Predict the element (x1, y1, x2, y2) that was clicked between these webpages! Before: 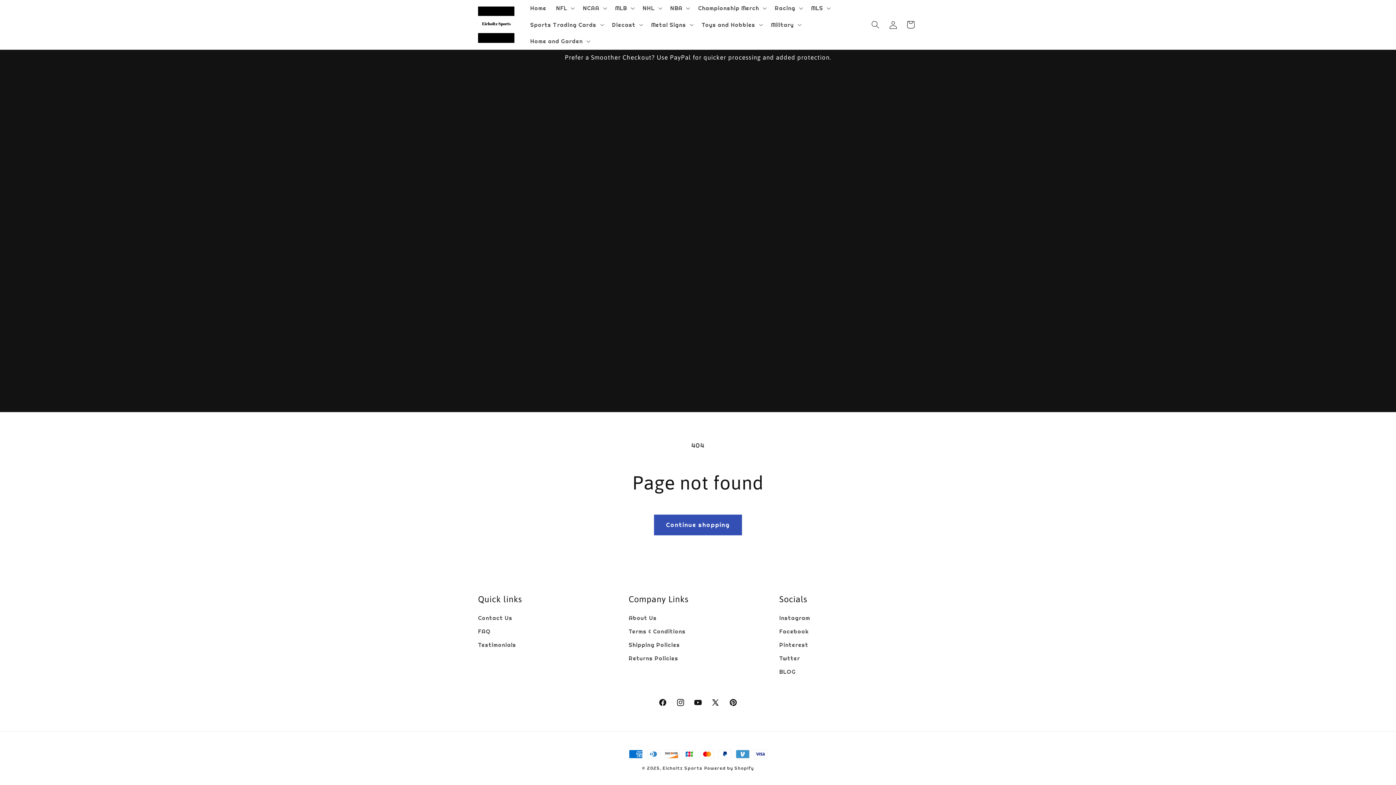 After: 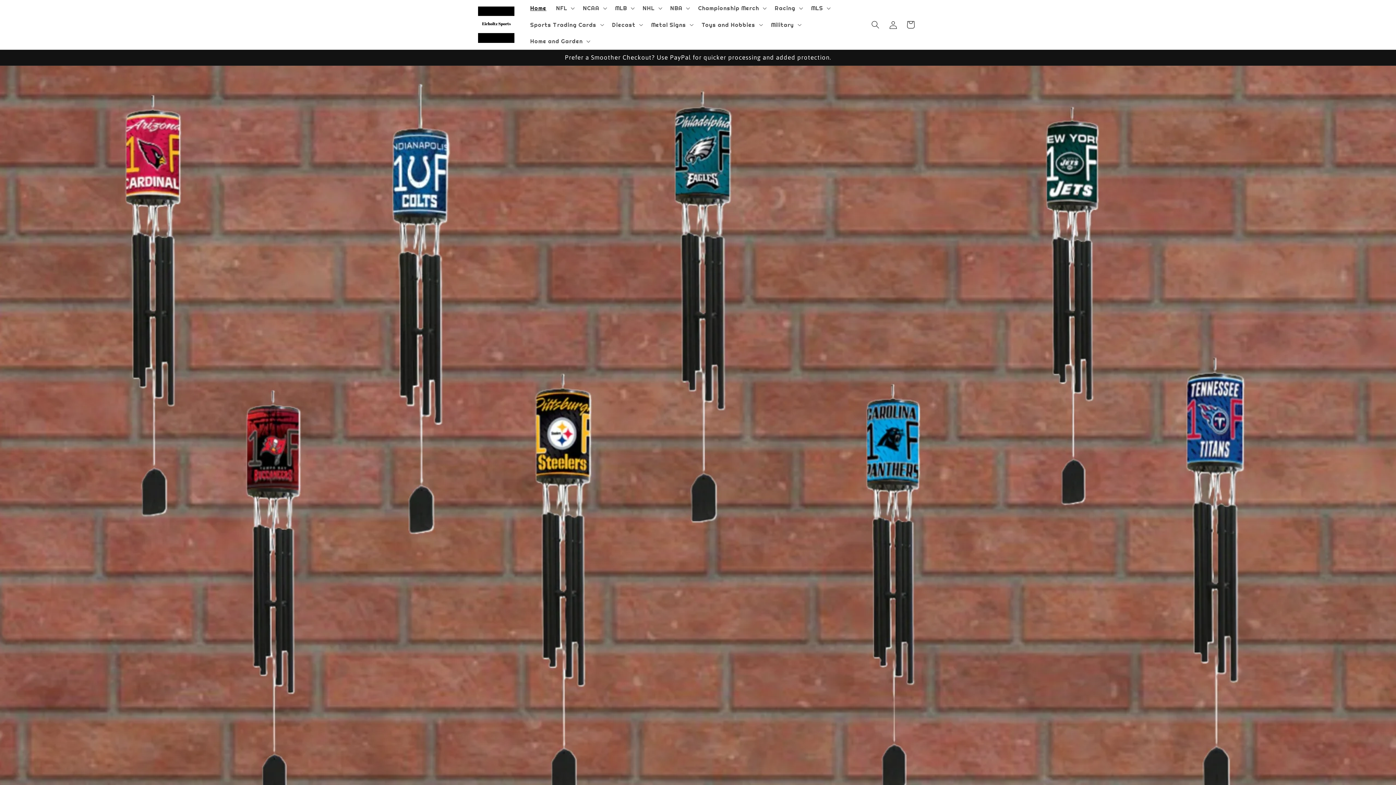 Action: bbox: (779, 652, 800, 665) label: Twtter